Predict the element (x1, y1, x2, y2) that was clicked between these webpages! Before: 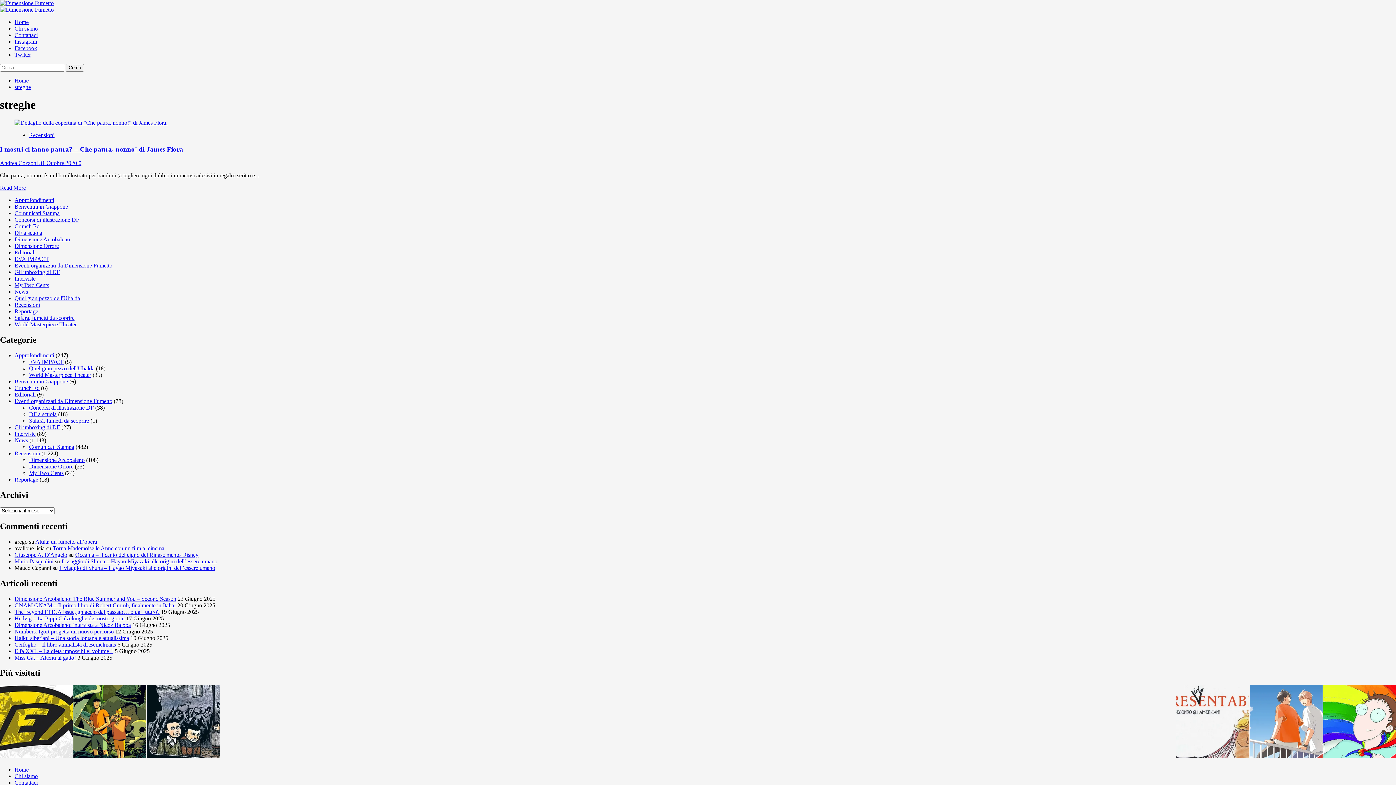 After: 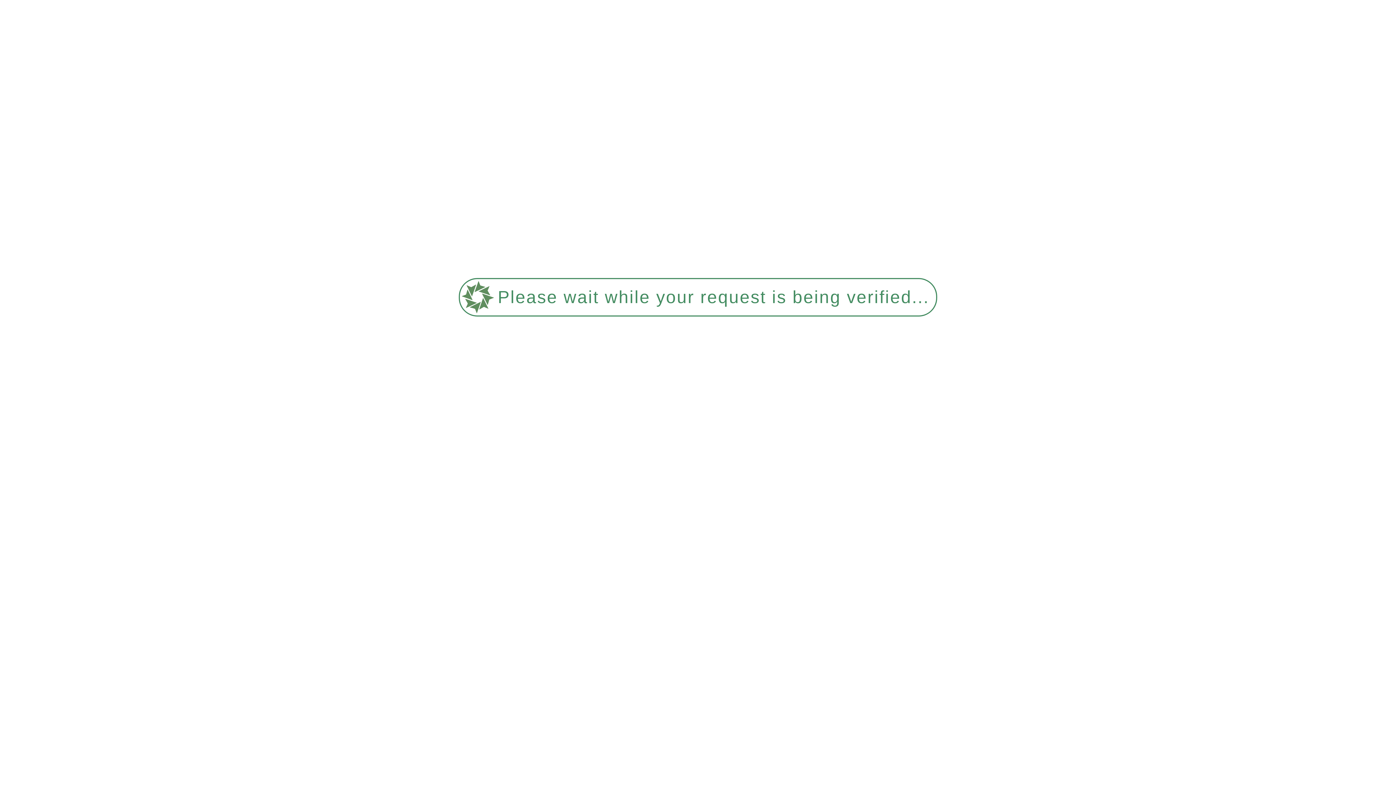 Action: bbox: (14, 385, 39, 391) label: Crunch Ed